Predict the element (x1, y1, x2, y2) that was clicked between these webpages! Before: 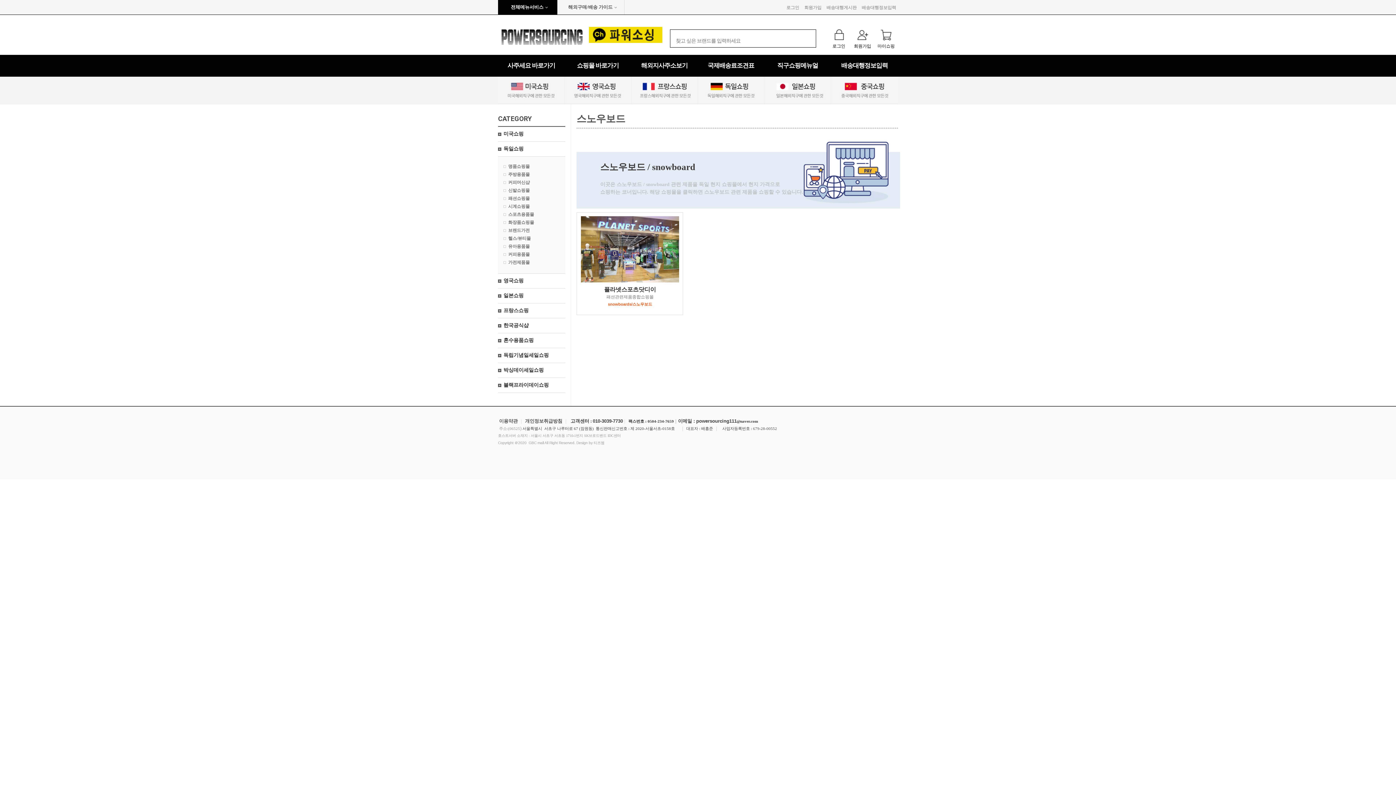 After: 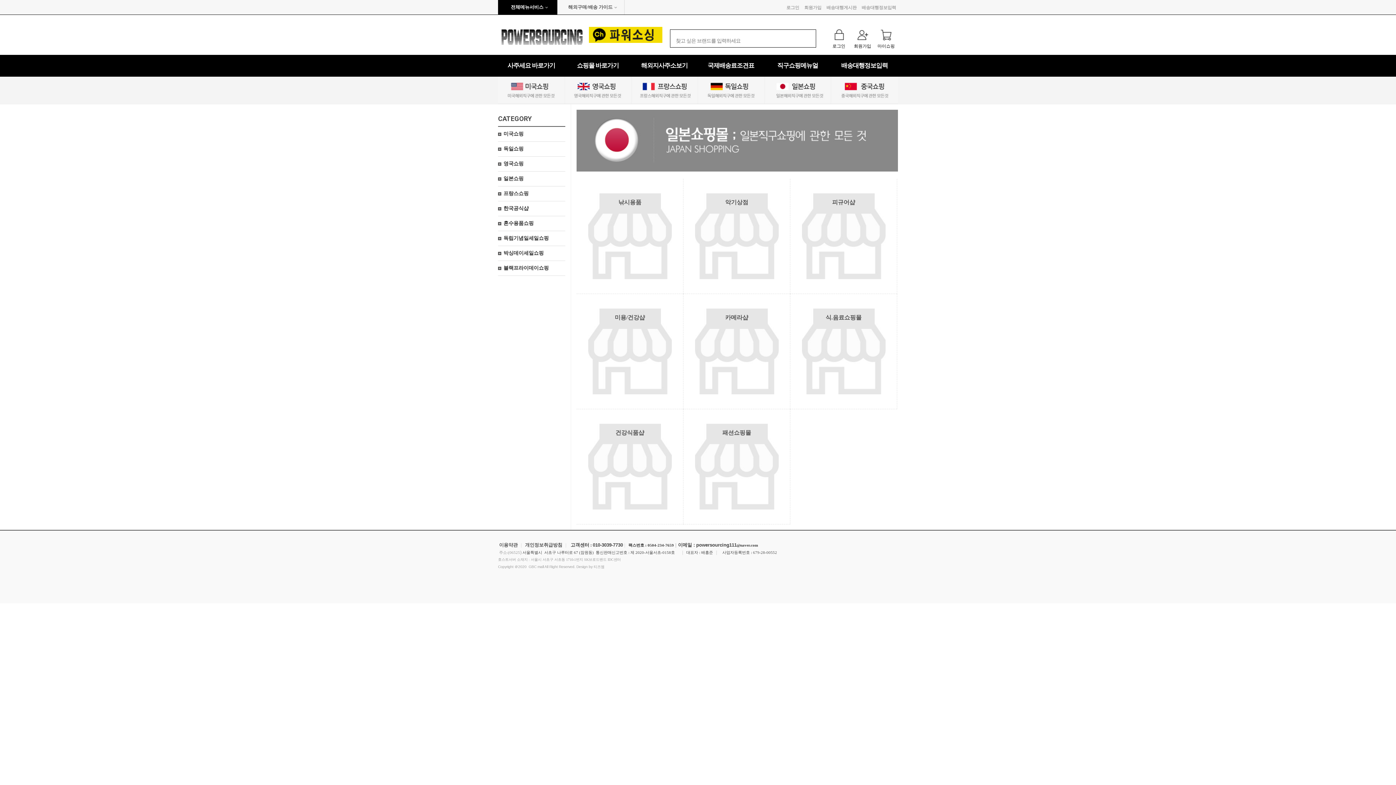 Action: bbox: (764, 98, 830, 105)